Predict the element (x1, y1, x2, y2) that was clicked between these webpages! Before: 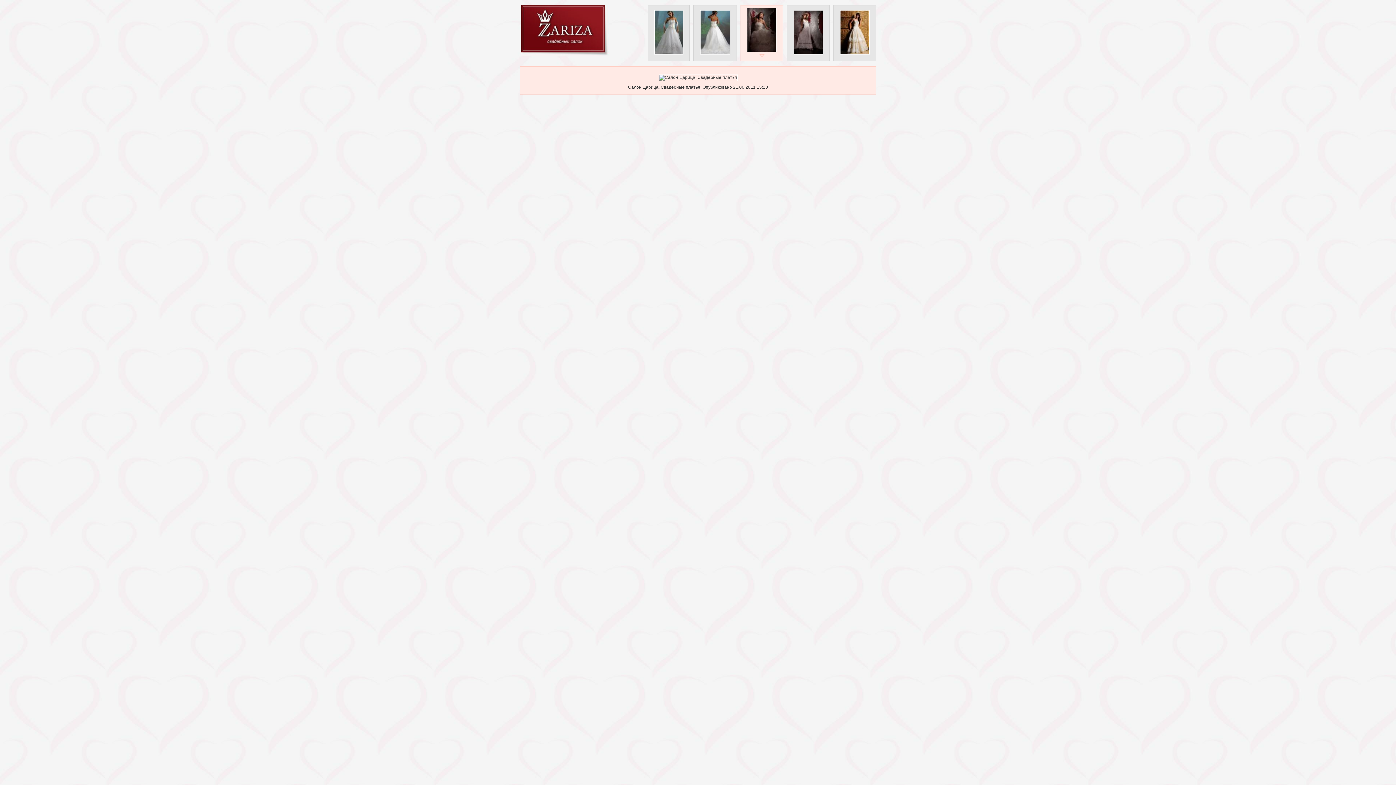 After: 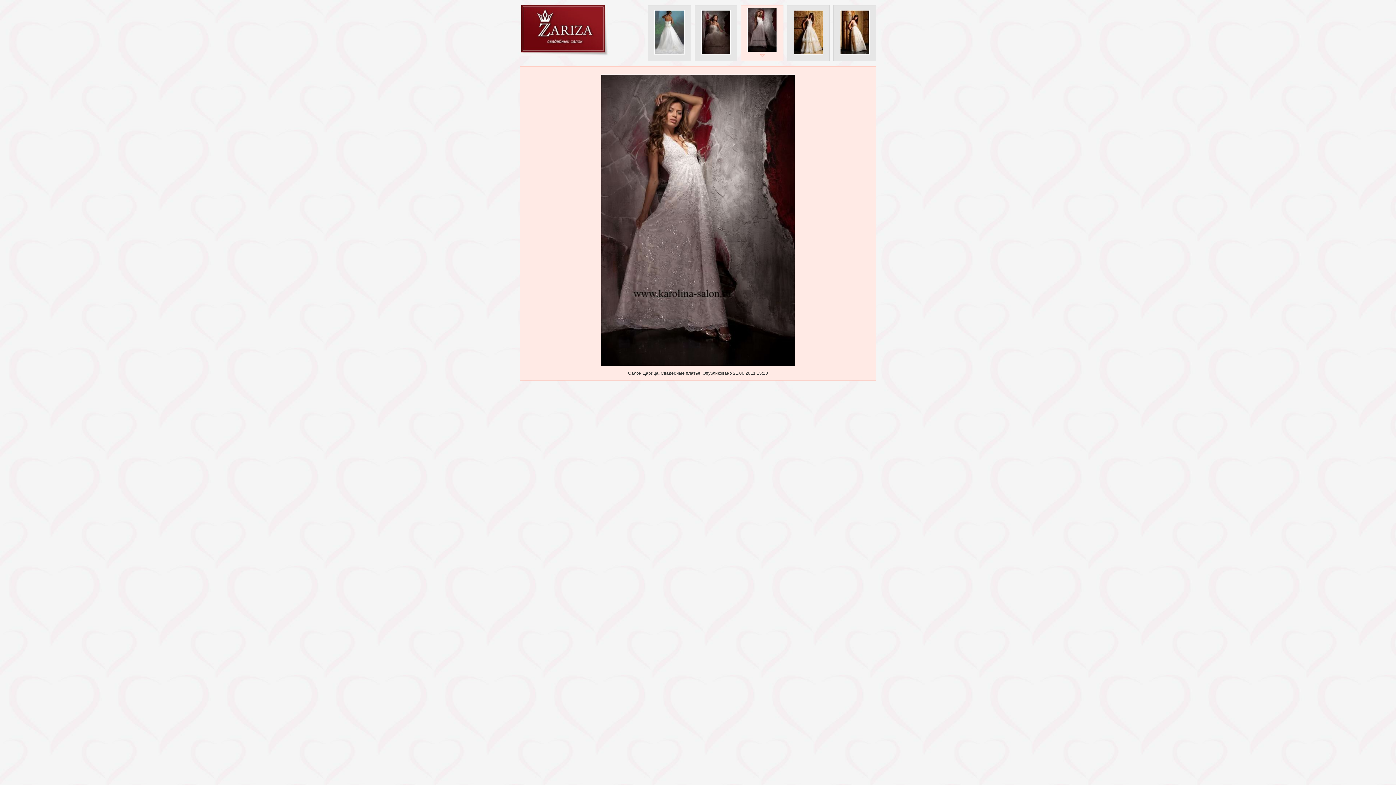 Action: bbox: (793, 50, 823, 55)